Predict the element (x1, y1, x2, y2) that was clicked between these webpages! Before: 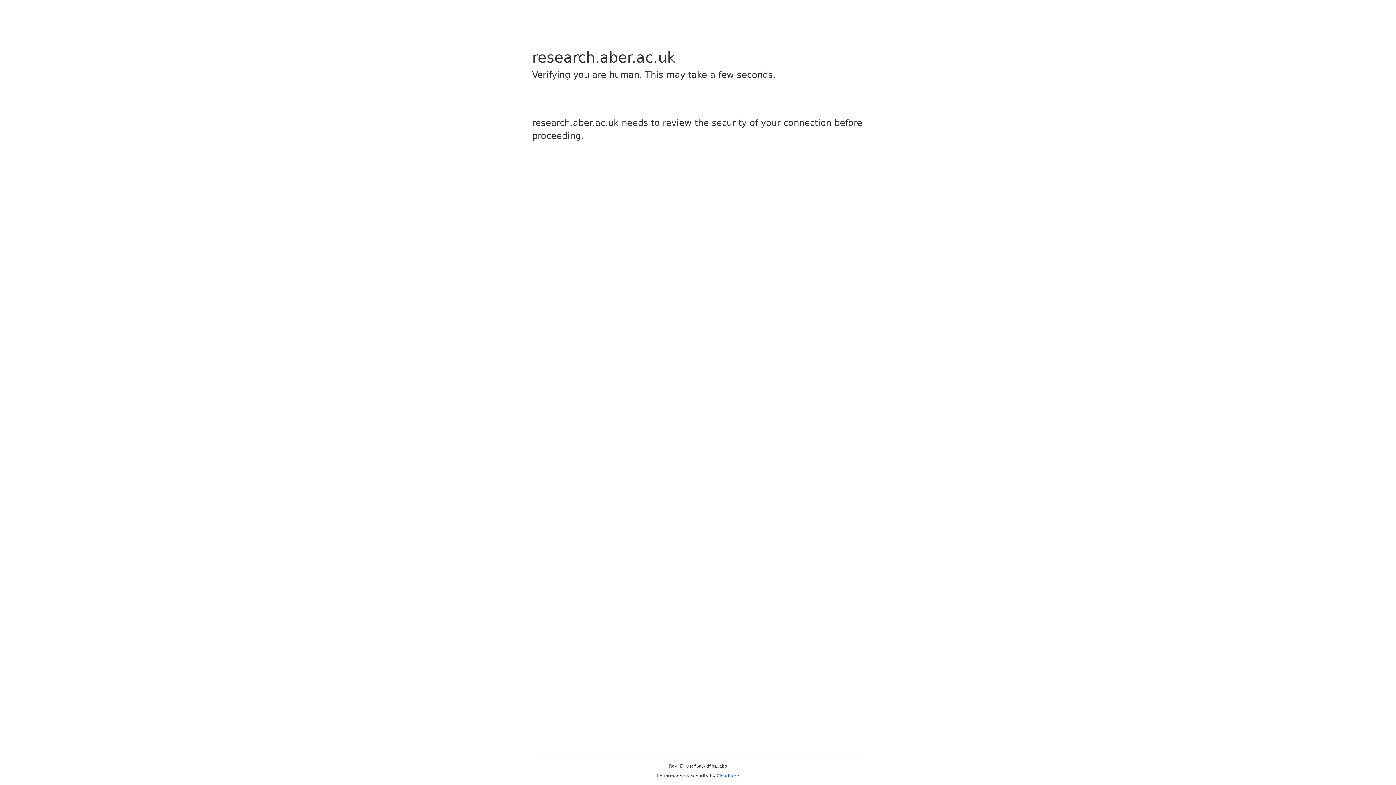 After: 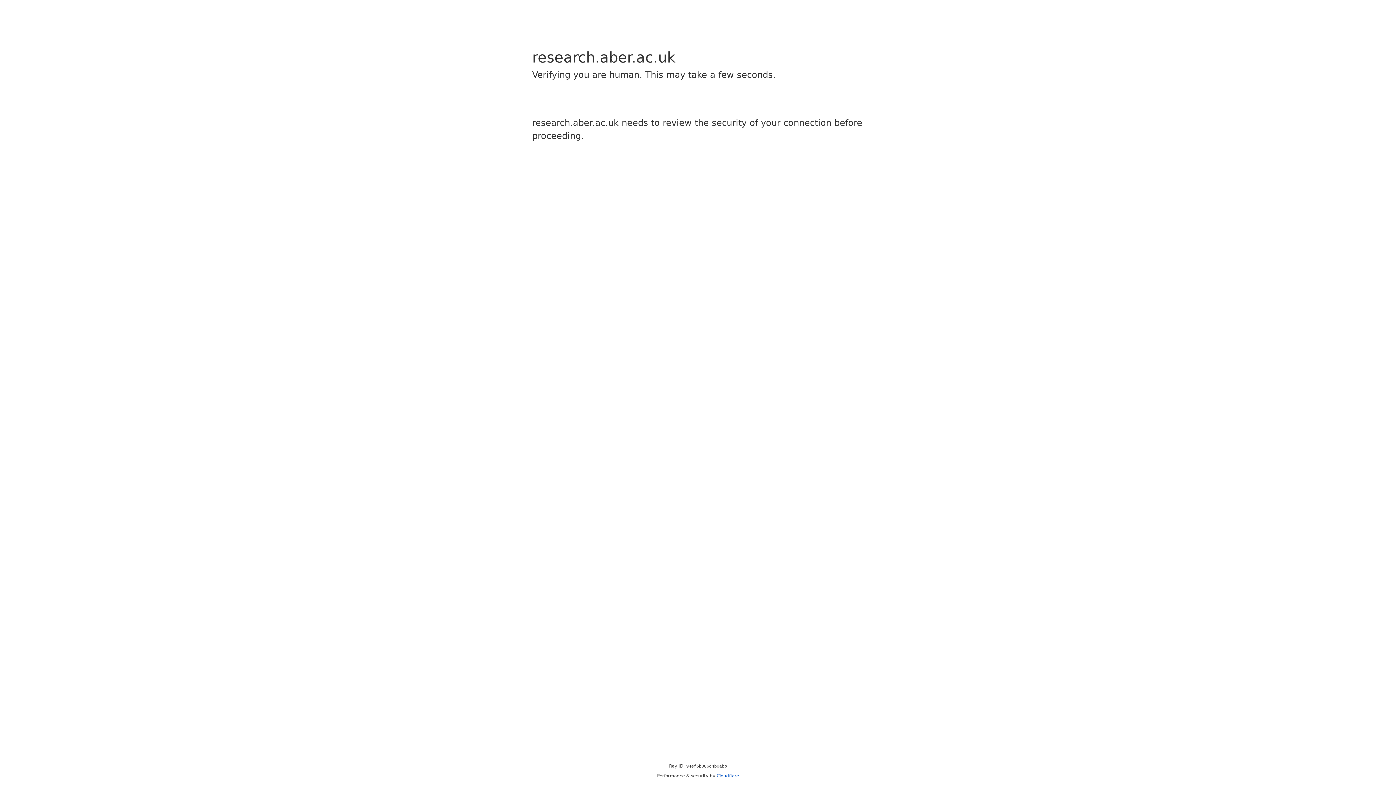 Action: bbox: (716, 773, 739, 778) label: Cloudflare